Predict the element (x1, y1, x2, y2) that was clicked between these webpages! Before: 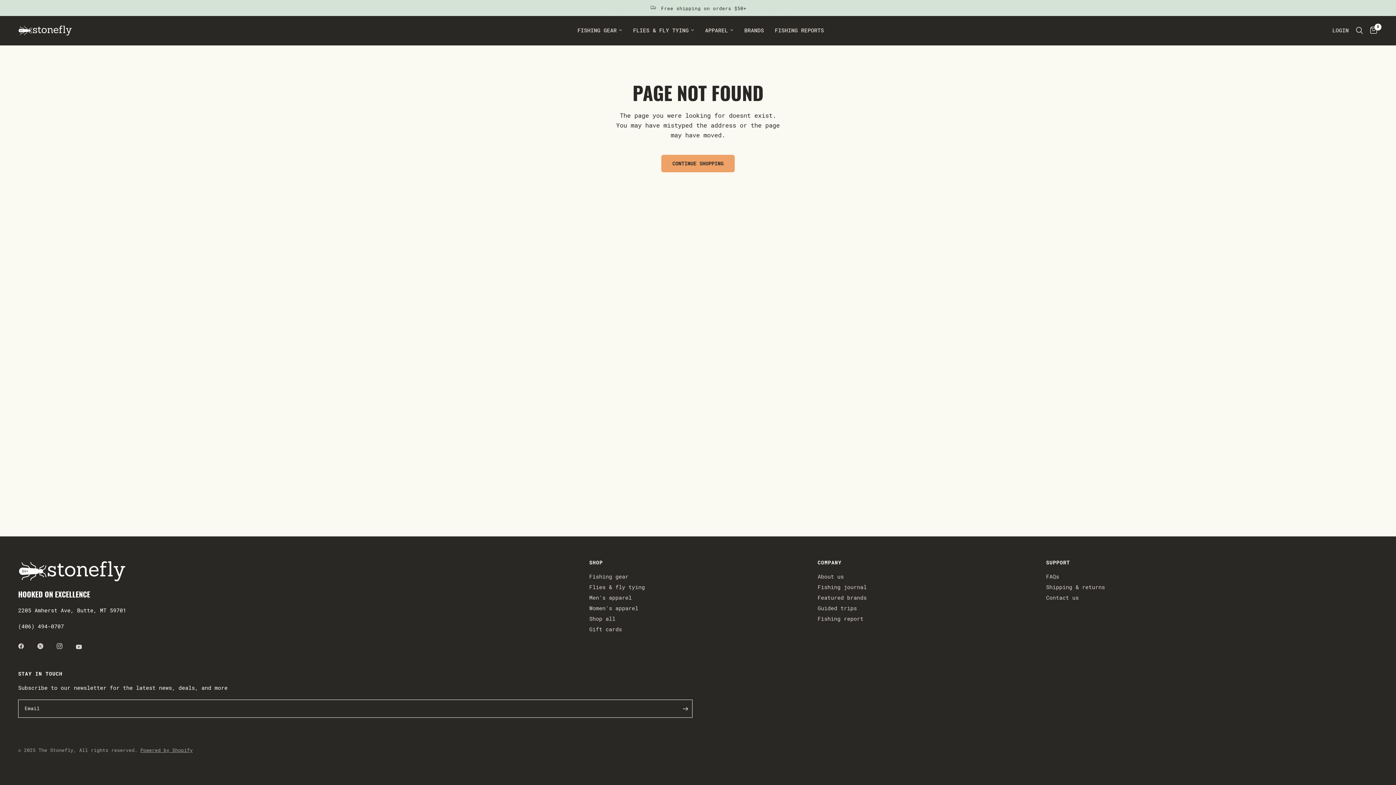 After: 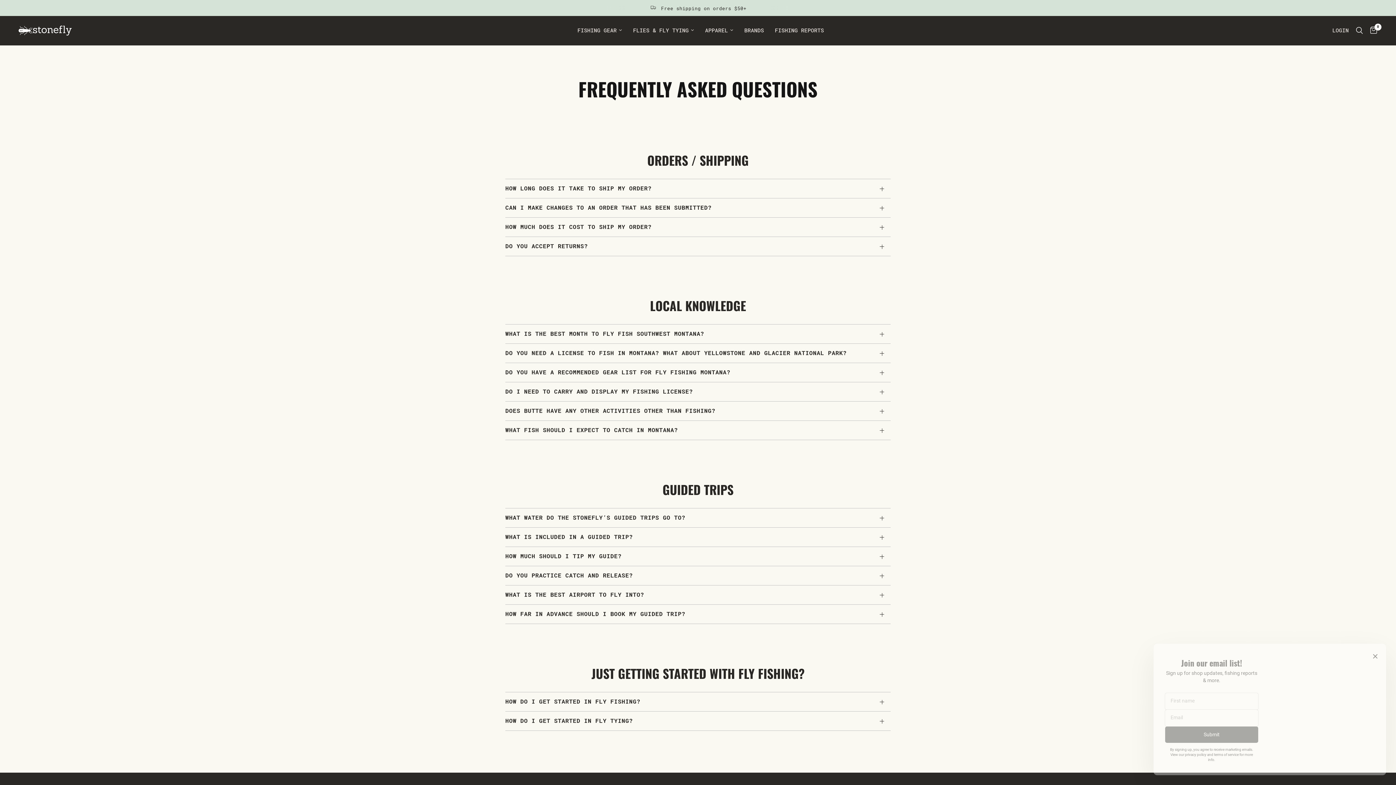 Action: label: FAQs bbox: (1046, 573, 1059, 580)